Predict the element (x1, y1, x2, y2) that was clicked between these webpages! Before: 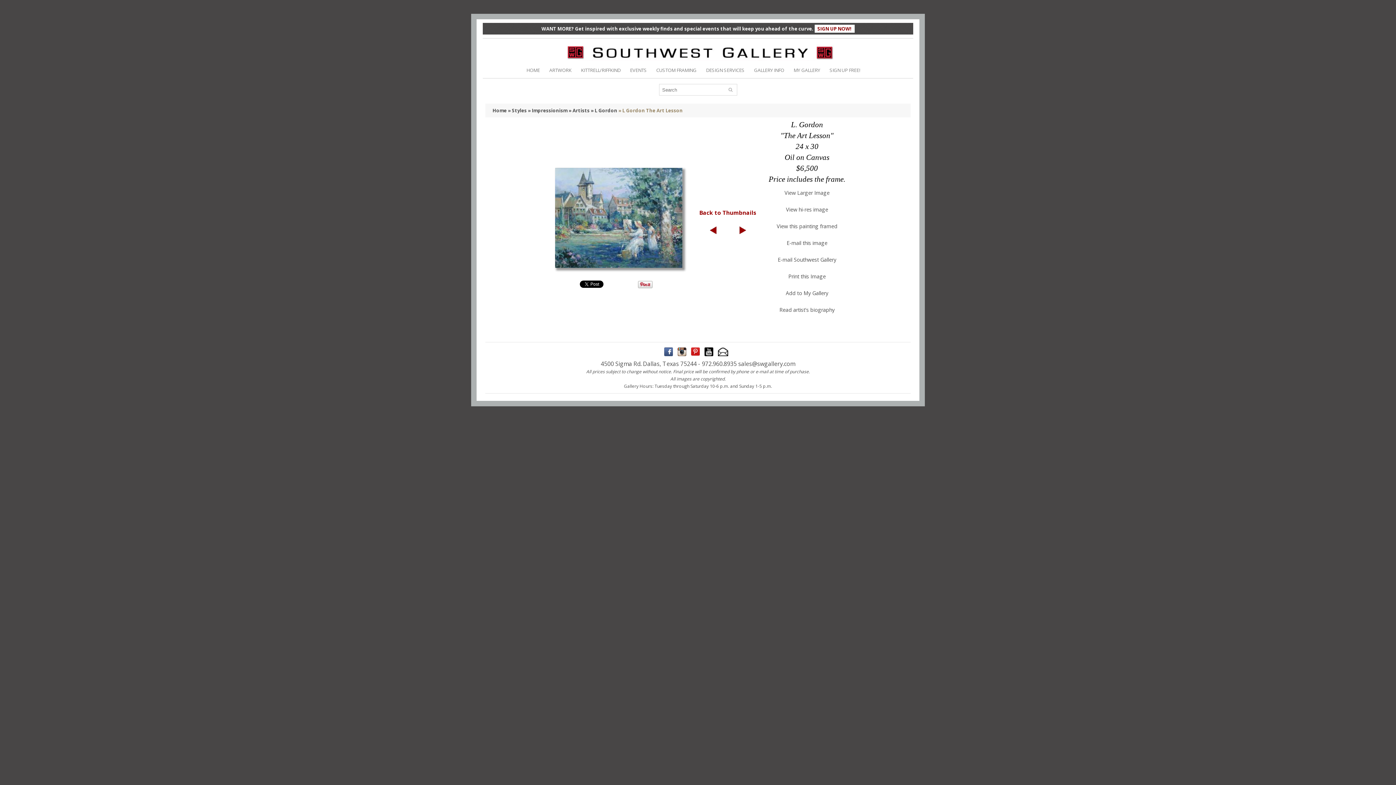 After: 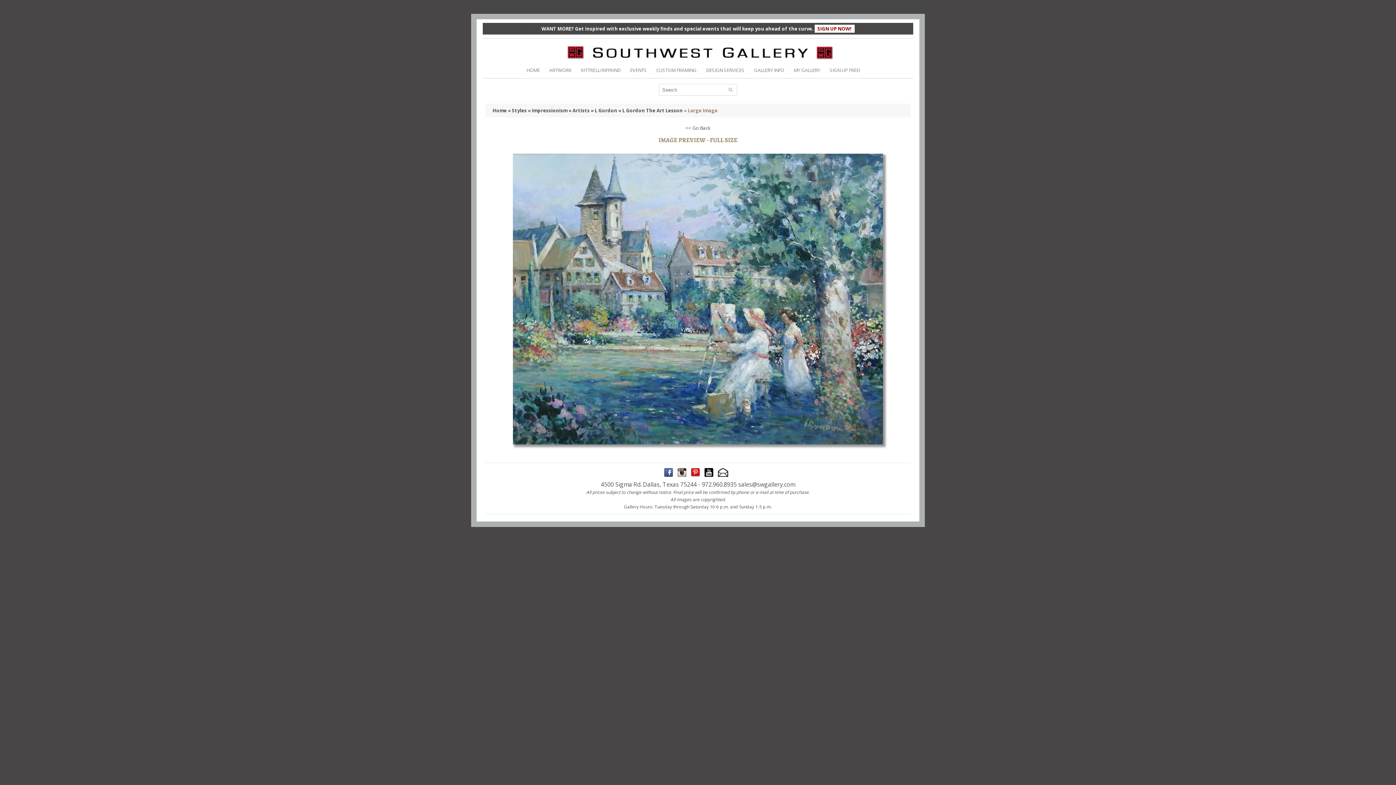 Action: label: View Larger Image bbox: (784, 189, 829, 196)